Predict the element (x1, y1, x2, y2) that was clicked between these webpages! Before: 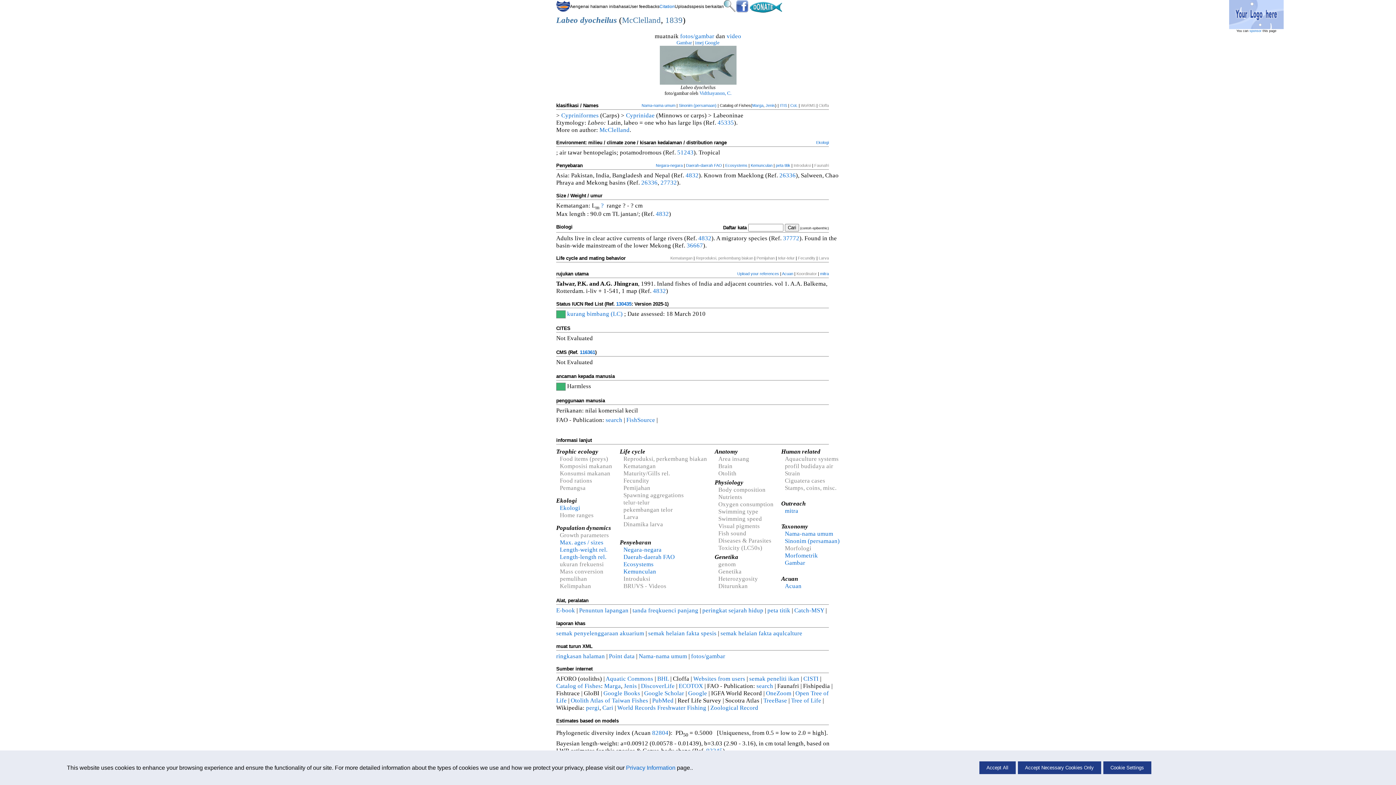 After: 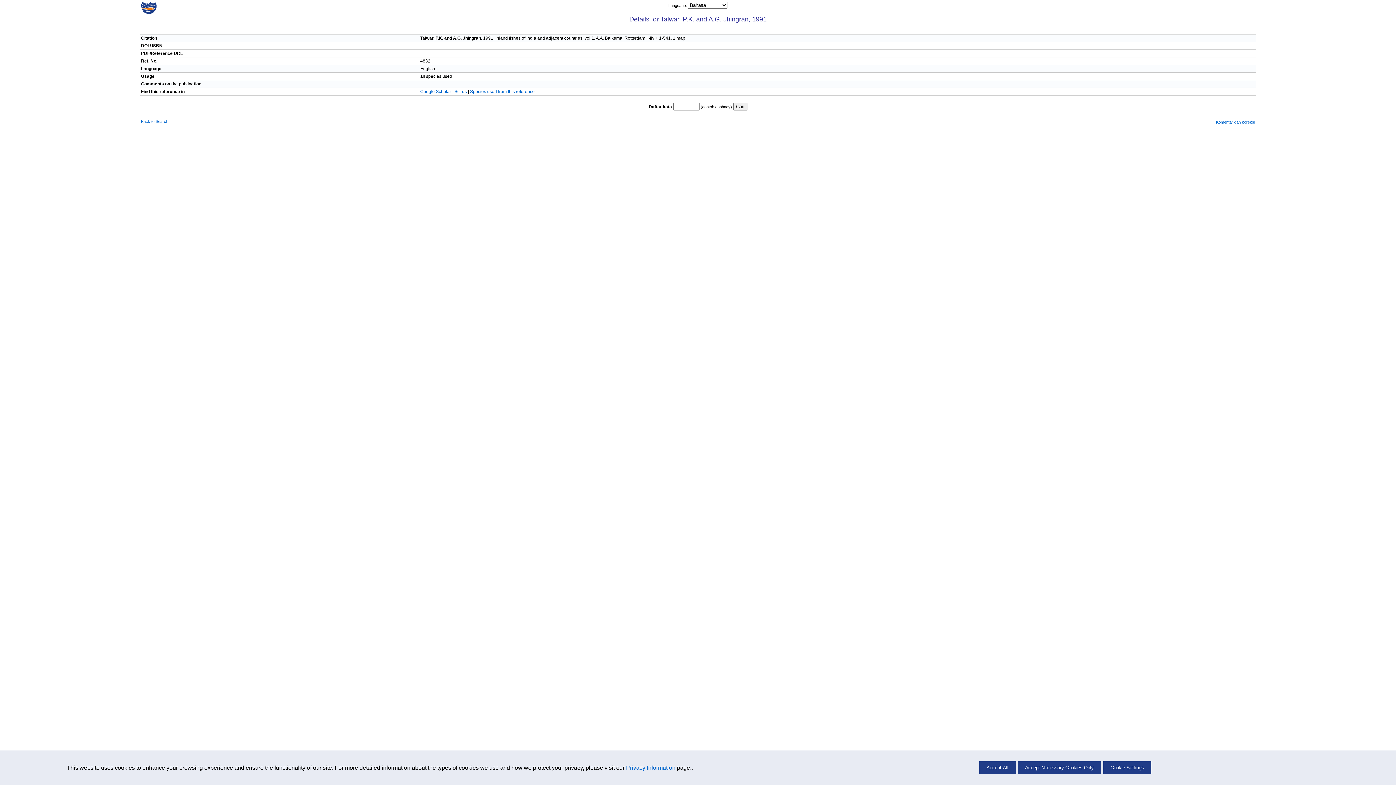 Action: label: 4832 bbox: (656, 210, 669, 217)